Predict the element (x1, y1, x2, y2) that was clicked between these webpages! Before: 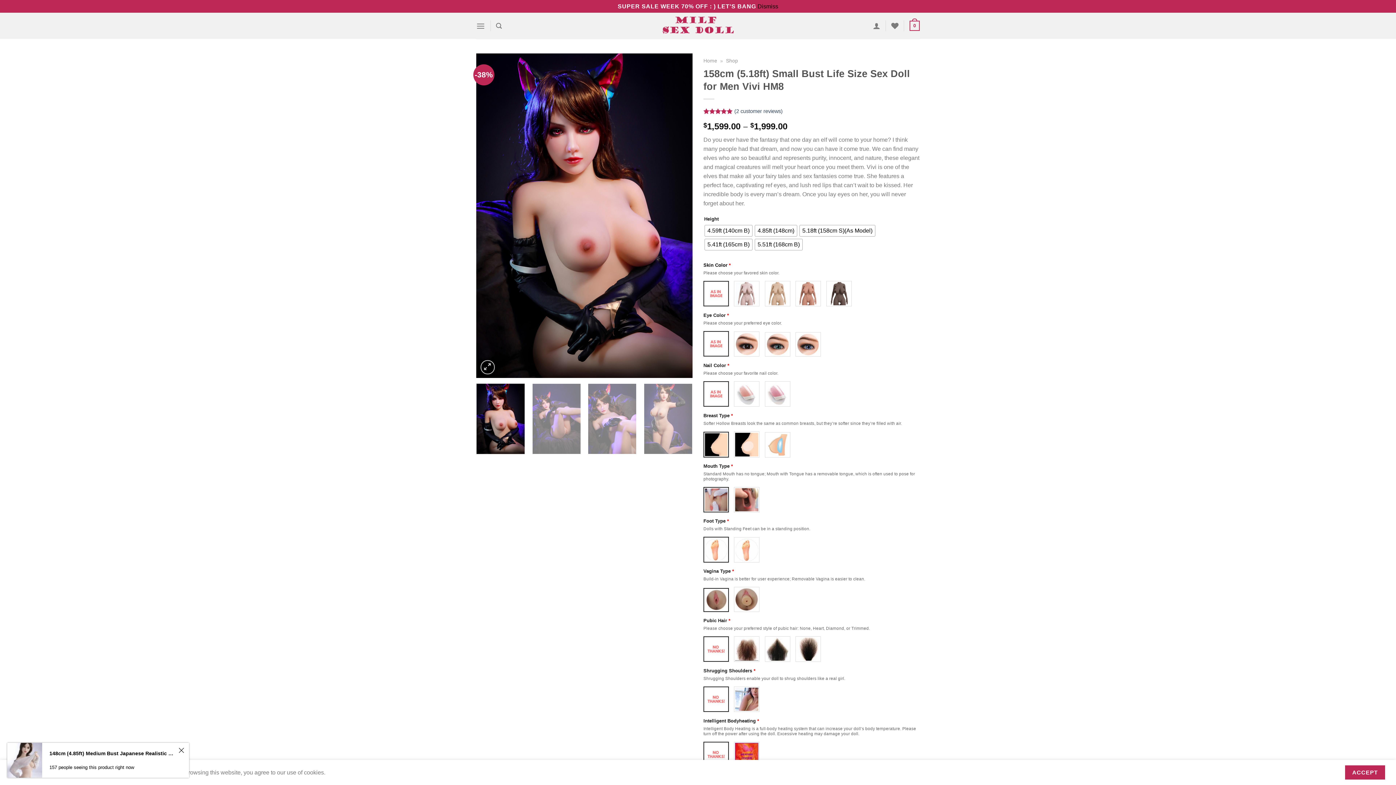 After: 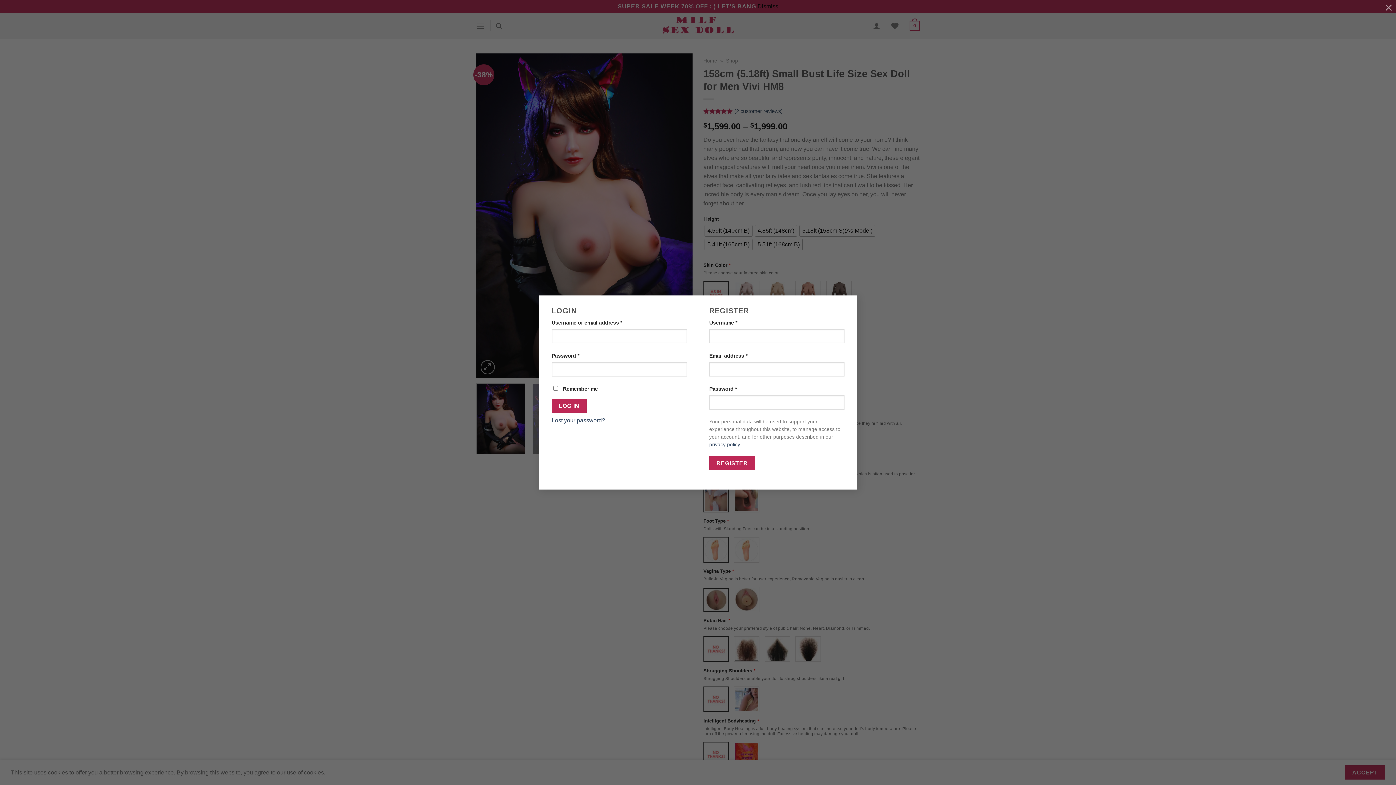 Action: bbox: (873, 17, 880, 33) label: Login